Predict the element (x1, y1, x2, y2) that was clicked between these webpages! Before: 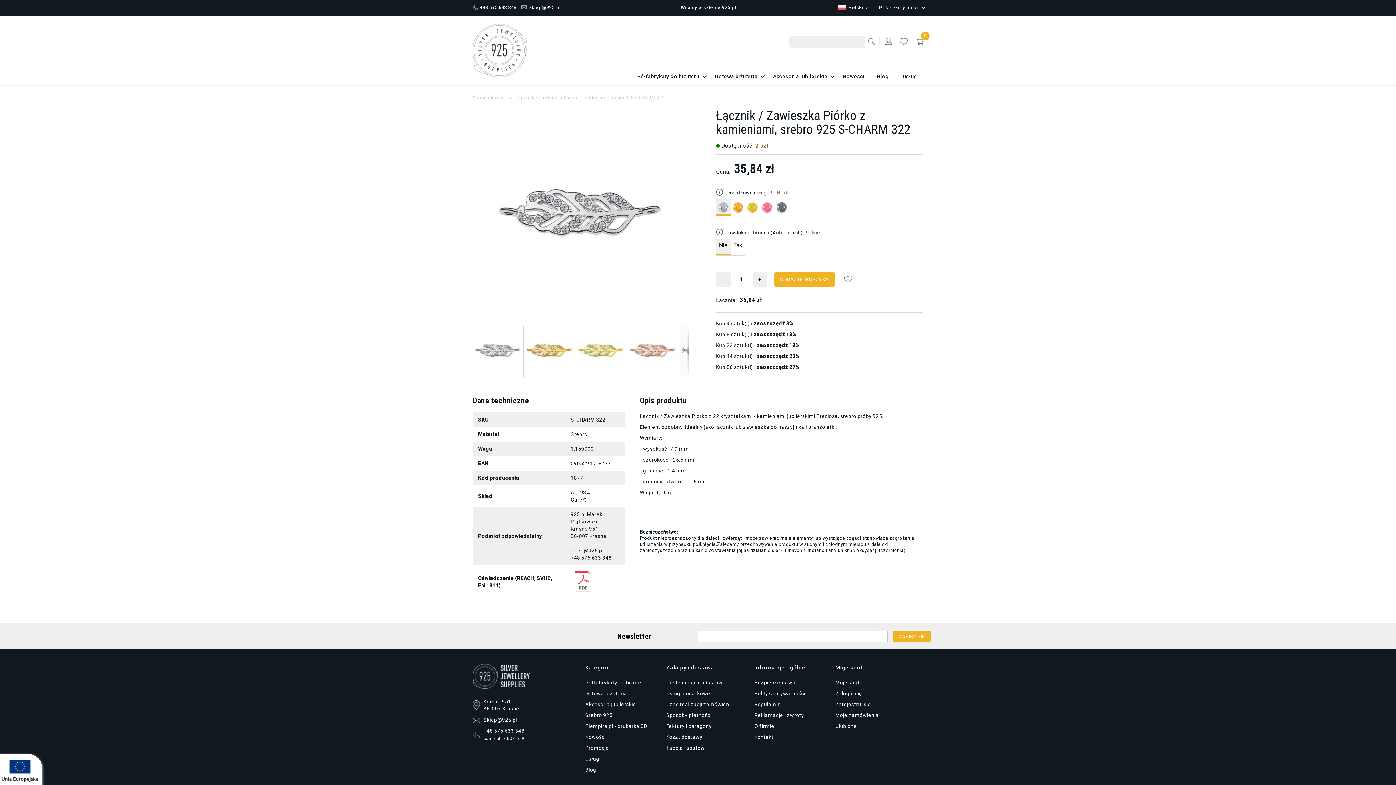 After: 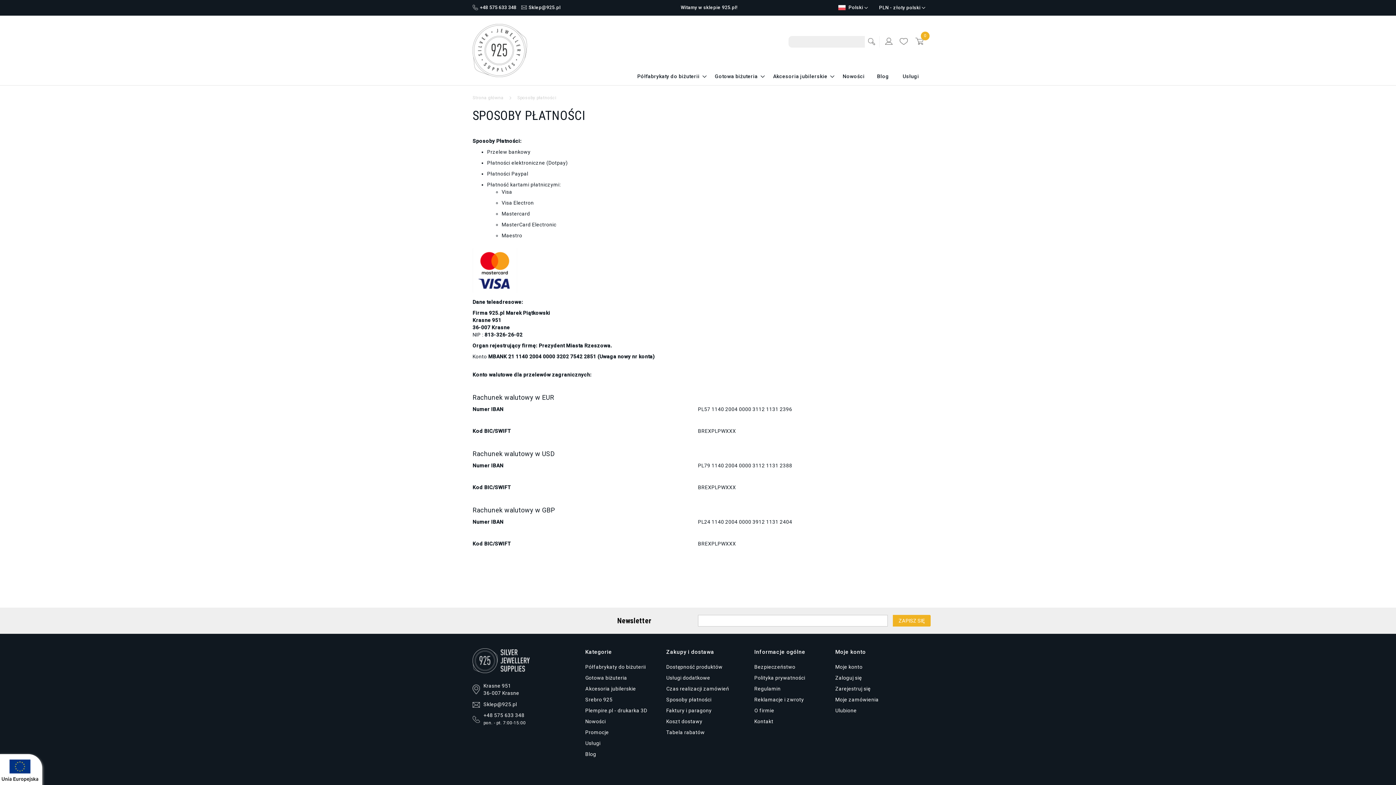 Action: bbox: (666, 700, 711, 706) label: Sposoby płatności